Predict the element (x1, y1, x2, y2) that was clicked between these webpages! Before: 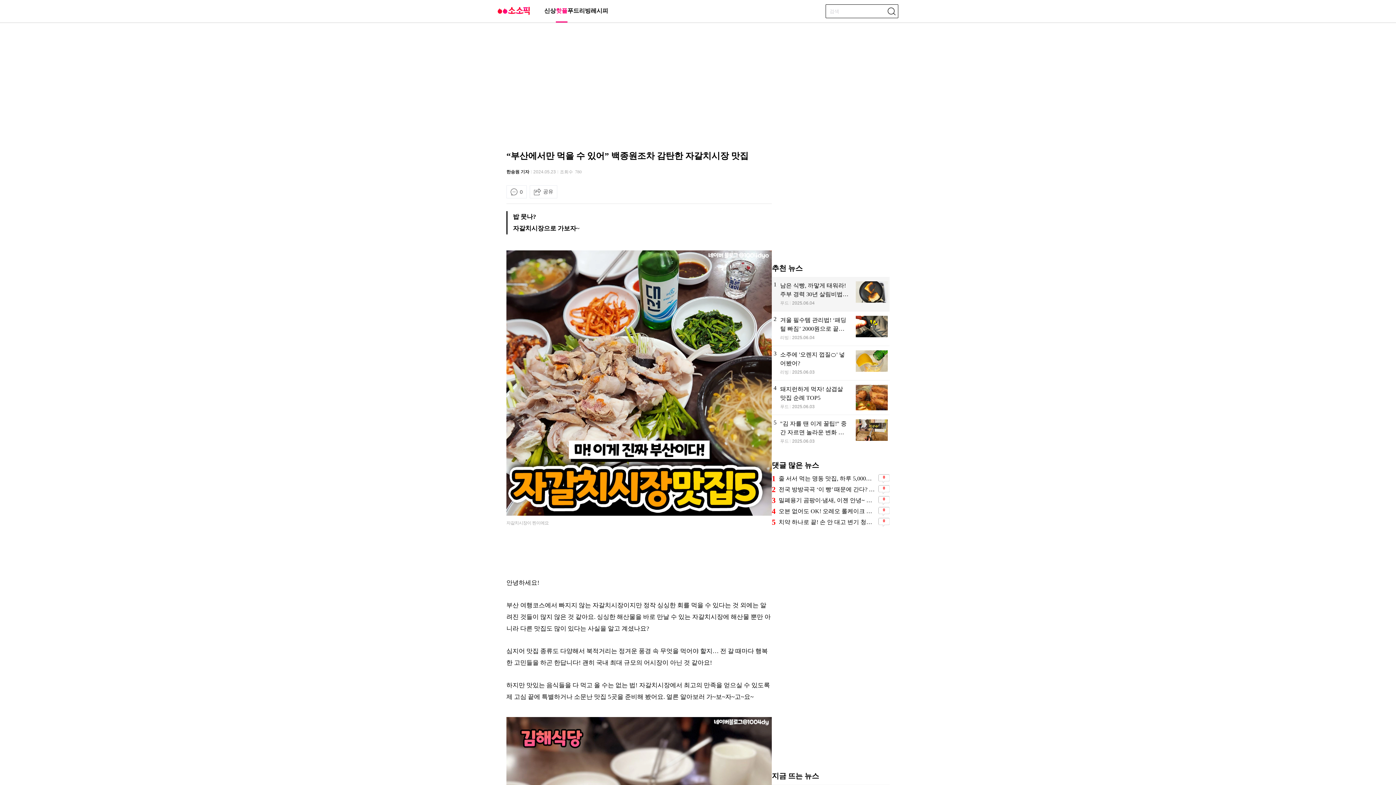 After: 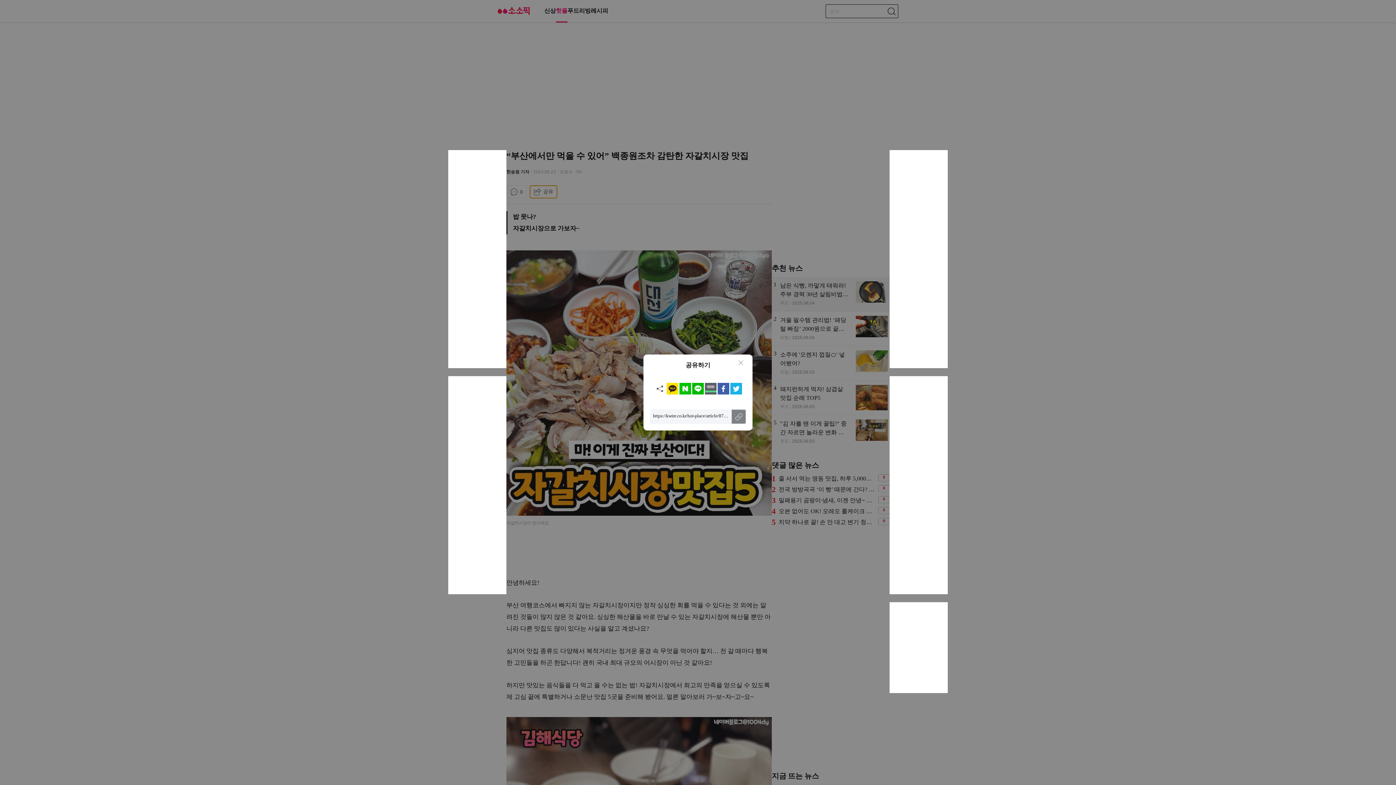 Action: bbox: (529, 185, 557, 198) label: 공유